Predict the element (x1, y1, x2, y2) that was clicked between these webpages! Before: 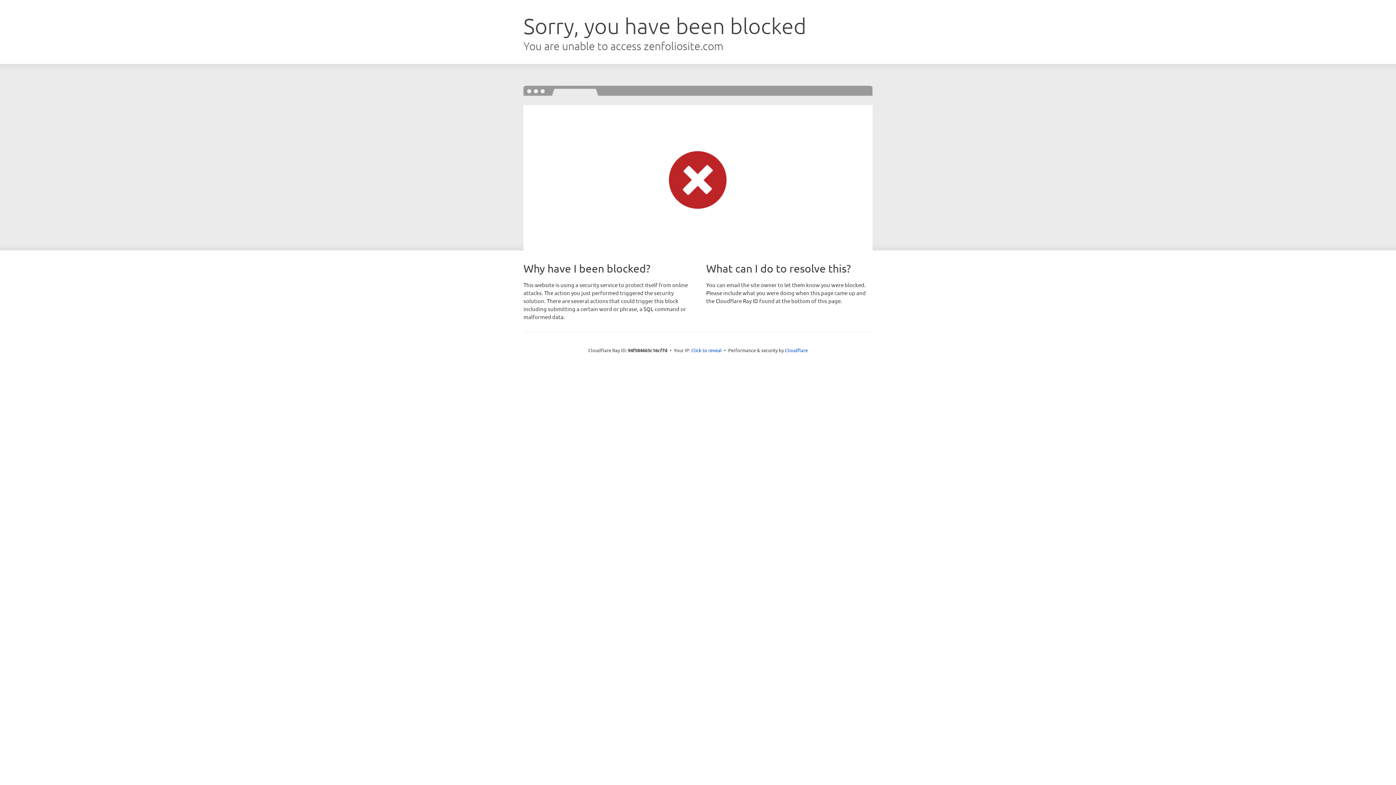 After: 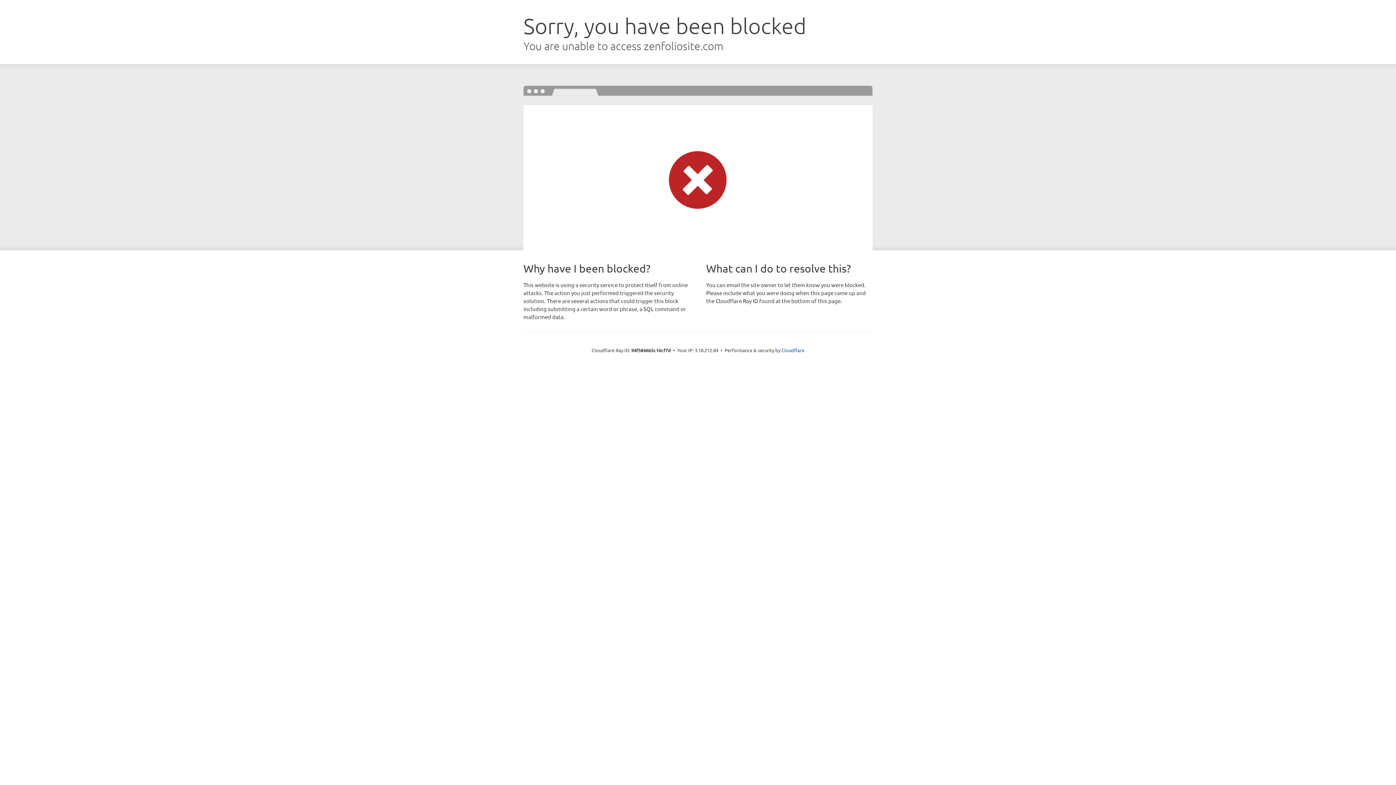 Action: label: Click to reveal bbox: (691, 346, 722, 353)